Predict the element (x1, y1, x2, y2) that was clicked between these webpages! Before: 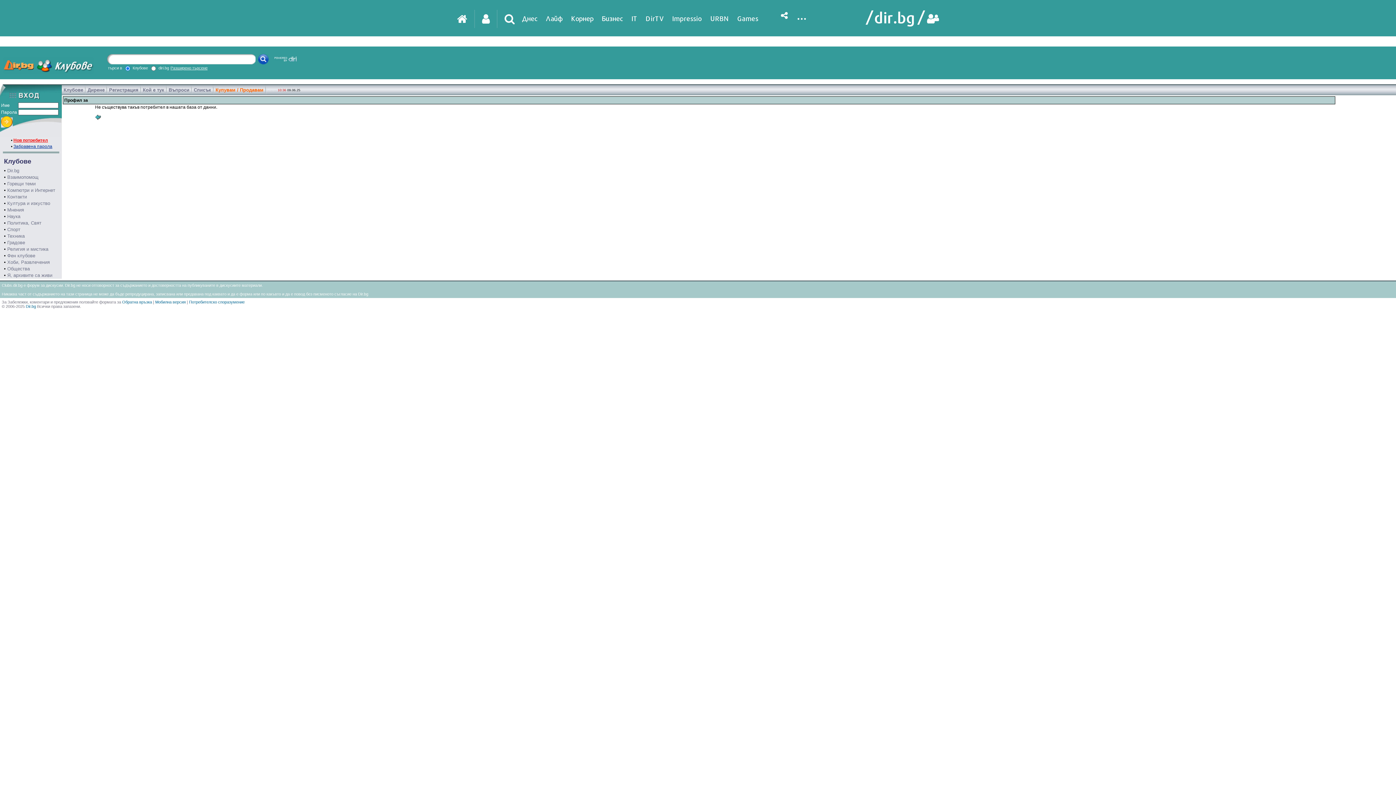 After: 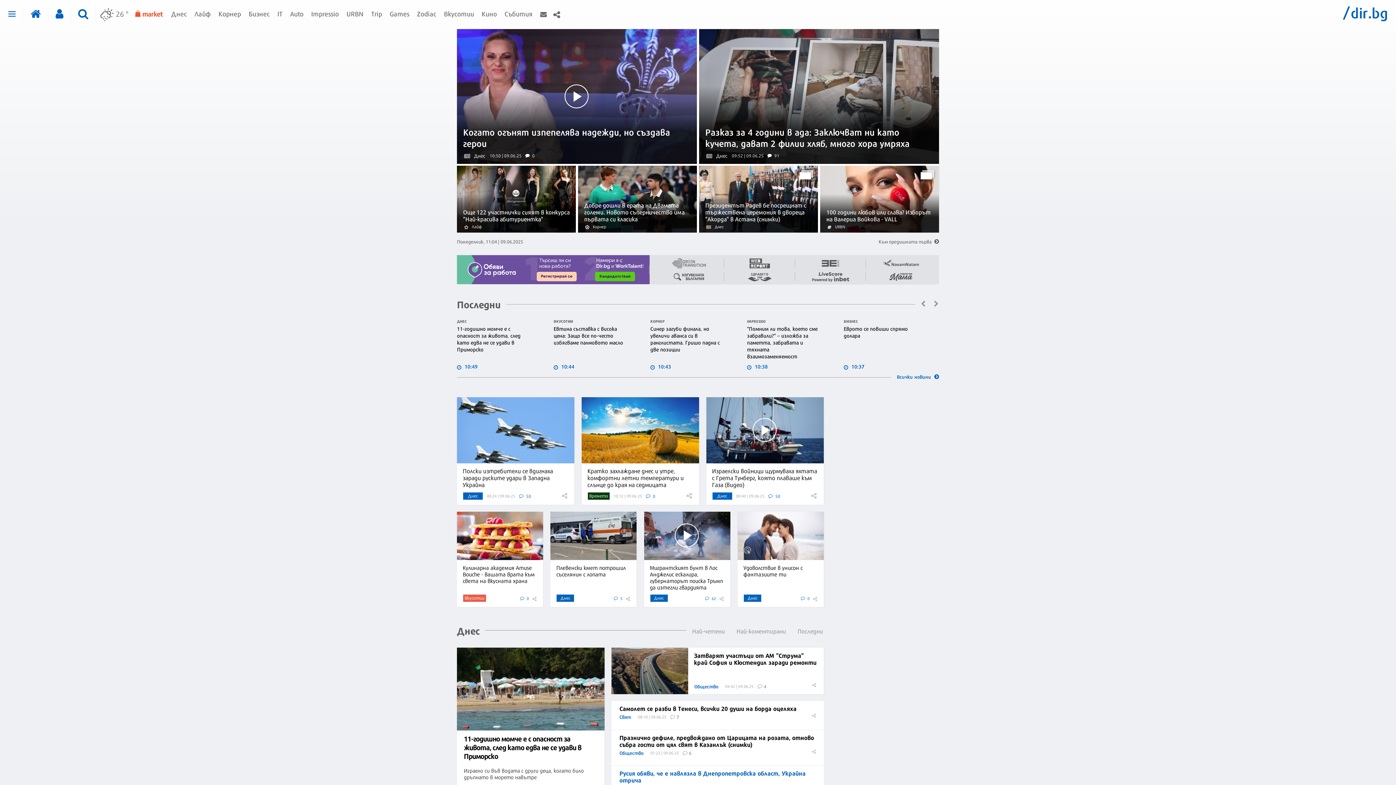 Action: bbox: (457, 9, 474, 28)